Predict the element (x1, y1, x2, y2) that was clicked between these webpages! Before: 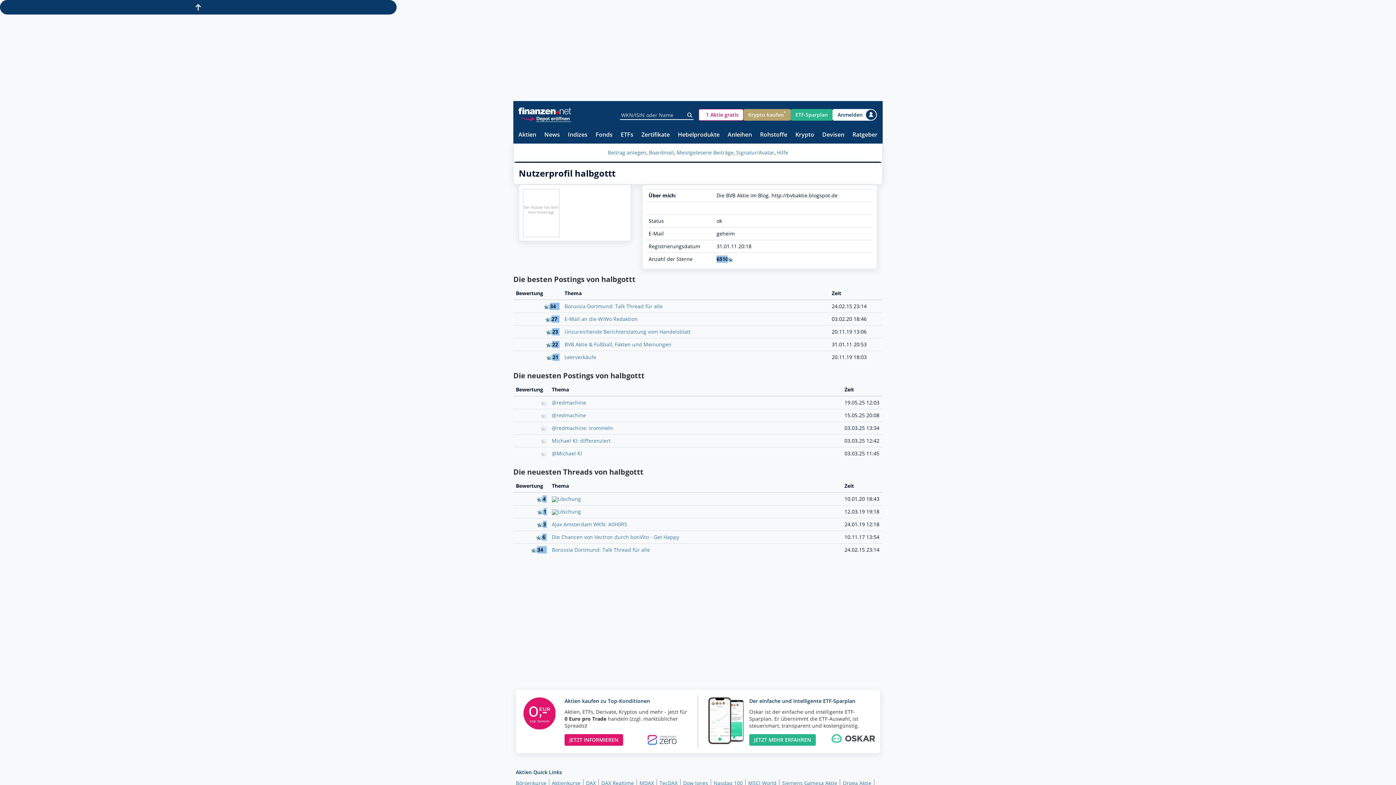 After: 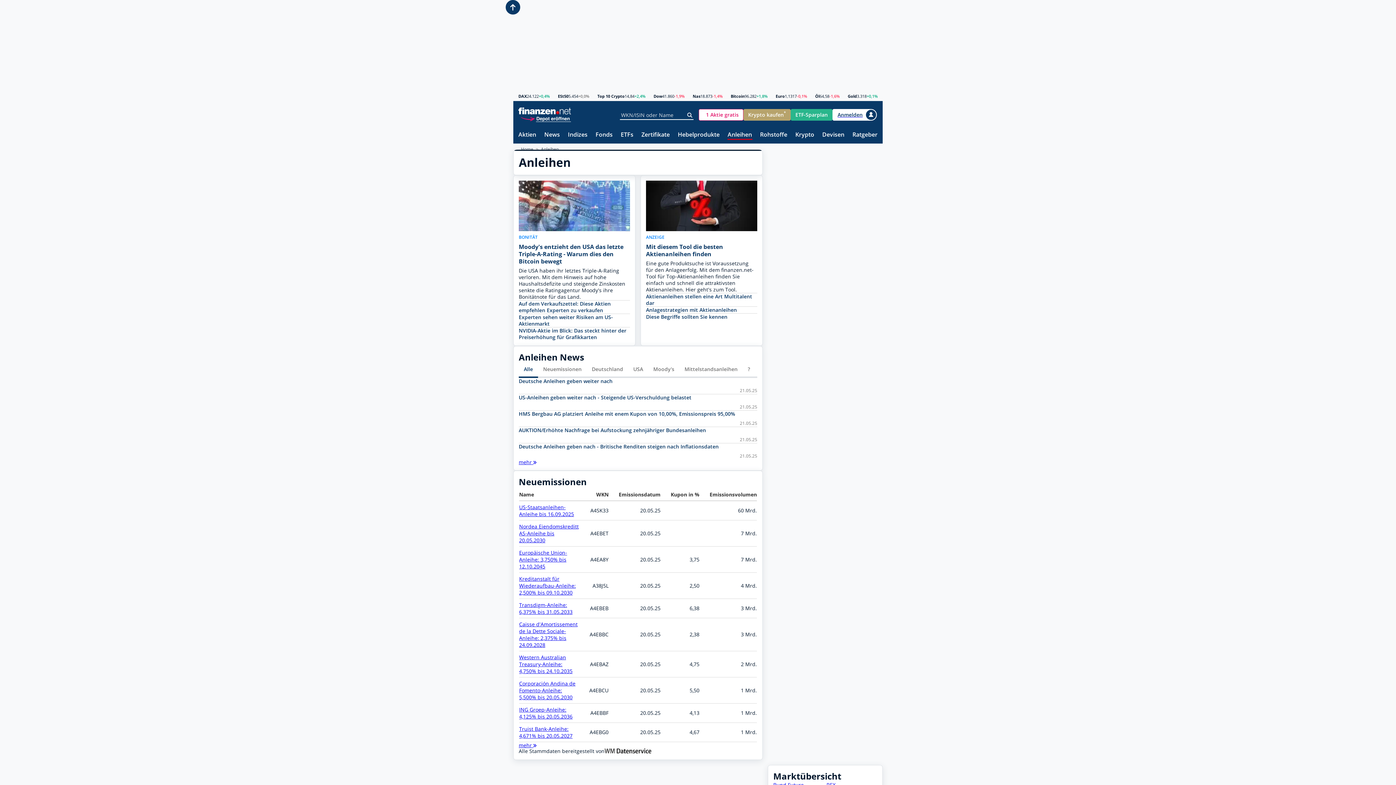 Action: bbox: (727, 131, 752, 138) label: Anleihen